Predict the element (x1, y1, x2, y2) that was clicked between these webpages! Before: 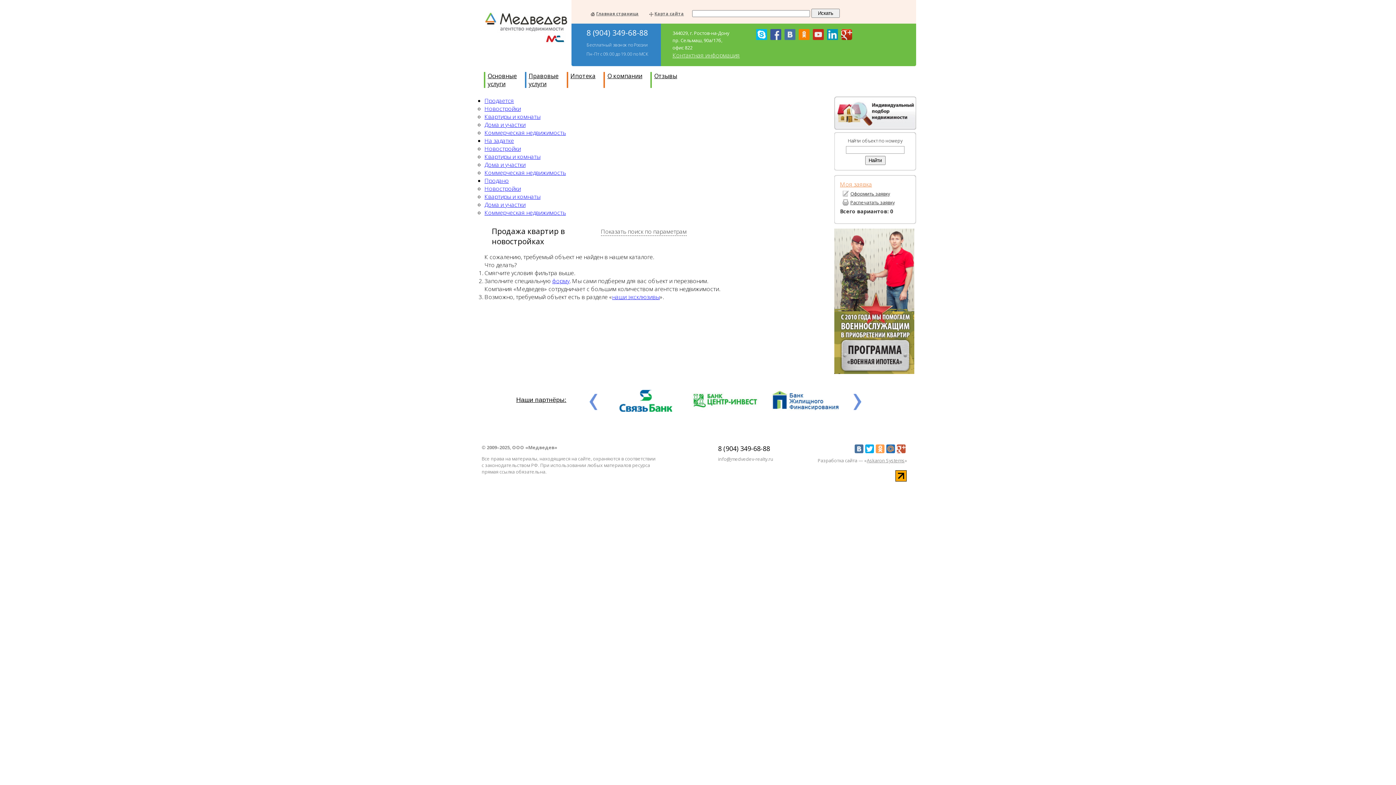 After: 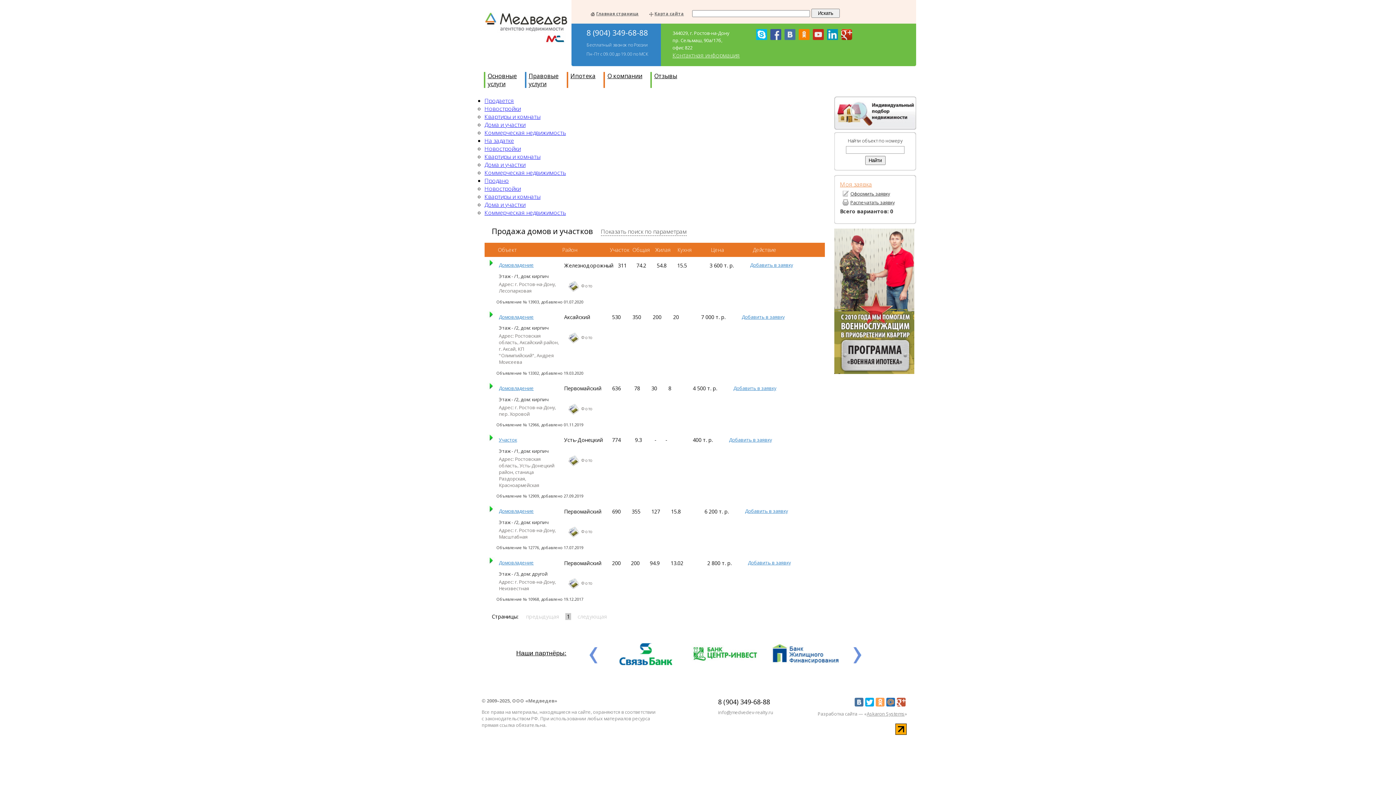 Action: bbox: (484, 120, 525, 128) label: Дома и участки